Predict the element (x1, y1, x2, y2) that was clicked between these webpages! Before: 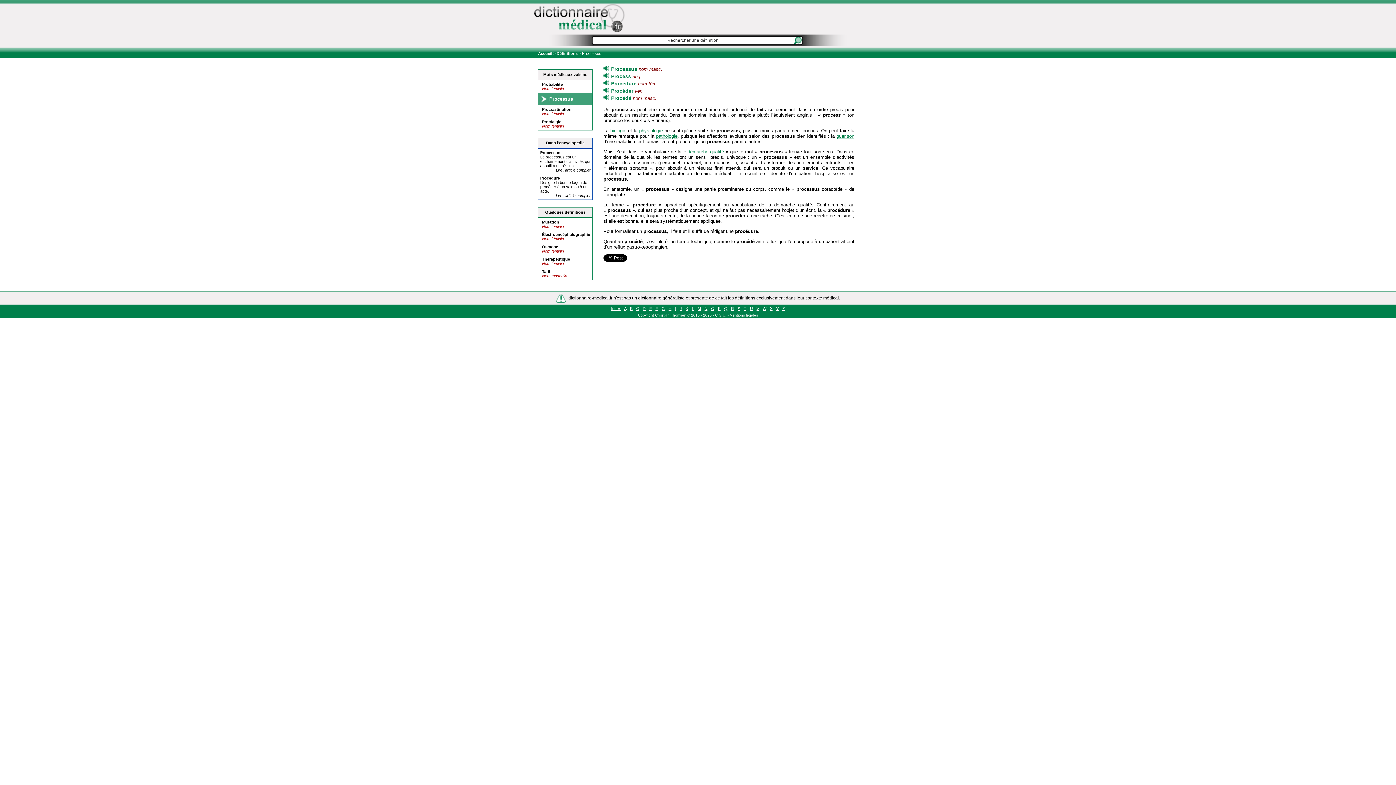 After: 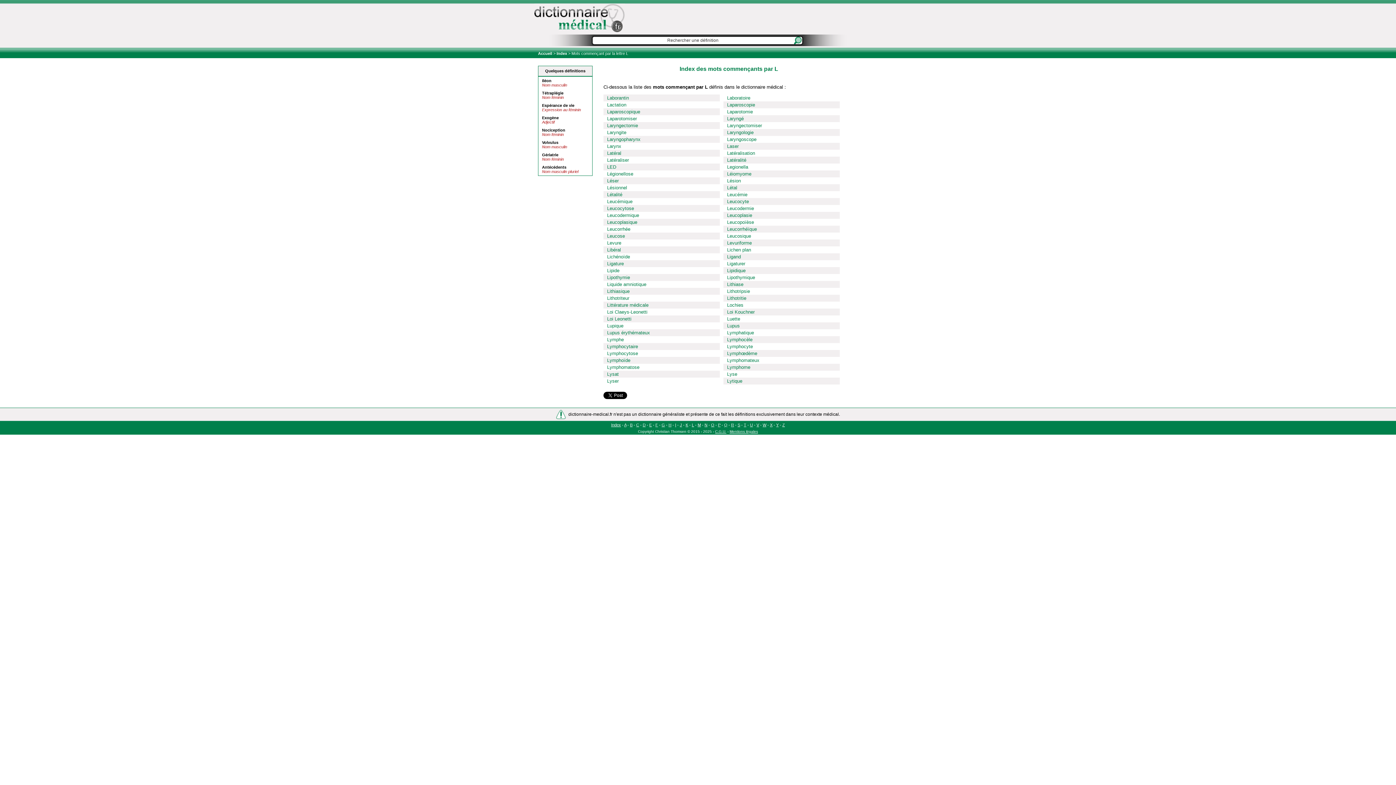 Action: bbox: (692, 306, 694, 310) label: L